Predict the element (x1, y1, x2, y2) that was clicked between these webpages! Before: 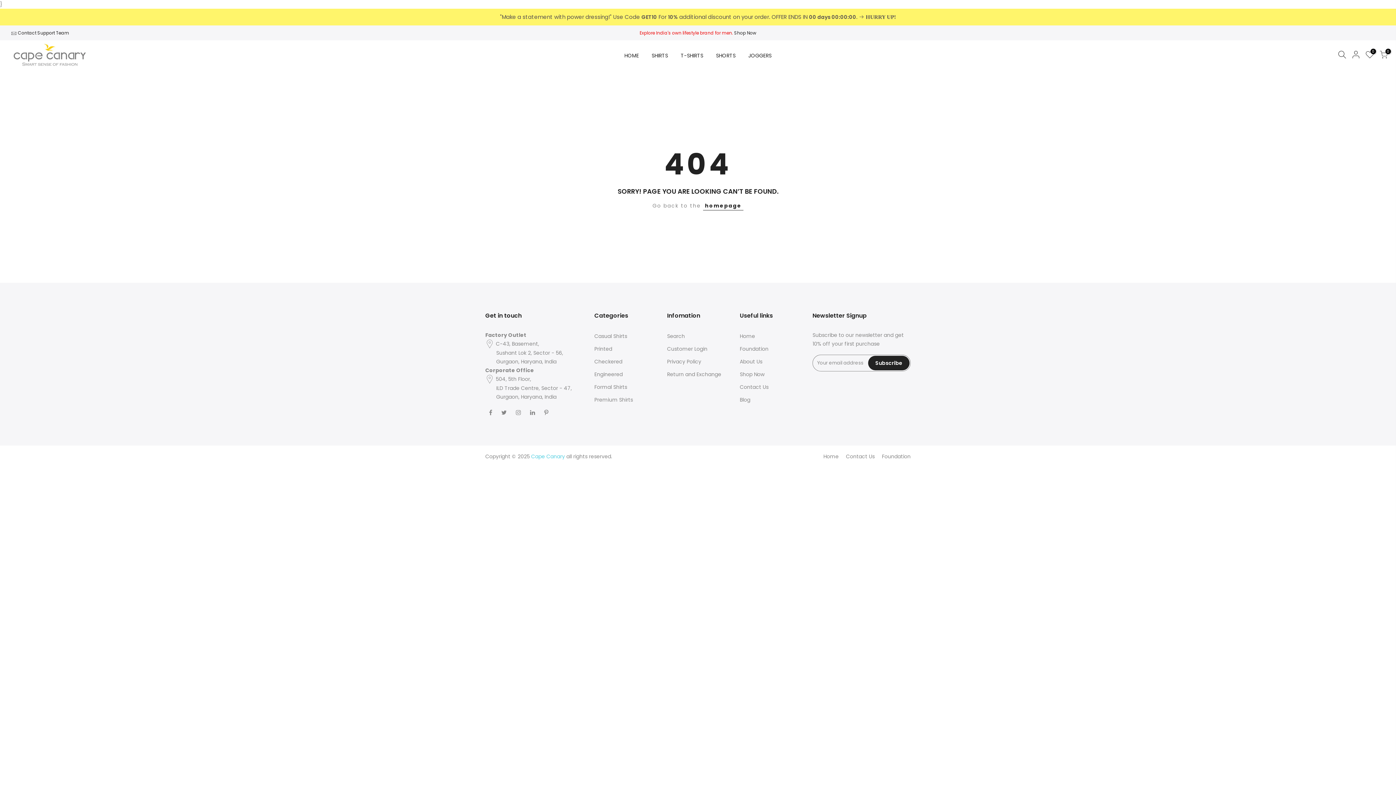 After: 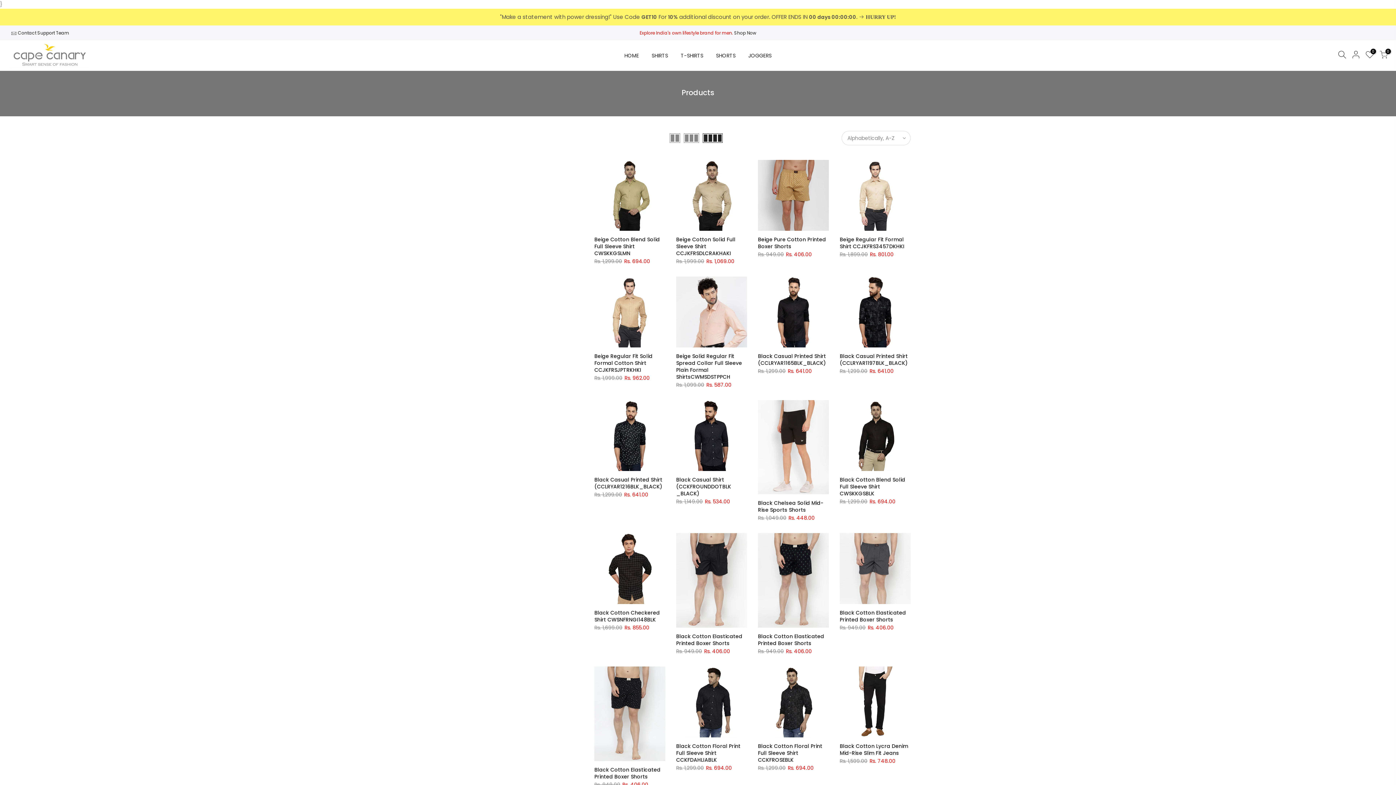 Action: bbox: (734, 29, 756, 36) label: Shop Now